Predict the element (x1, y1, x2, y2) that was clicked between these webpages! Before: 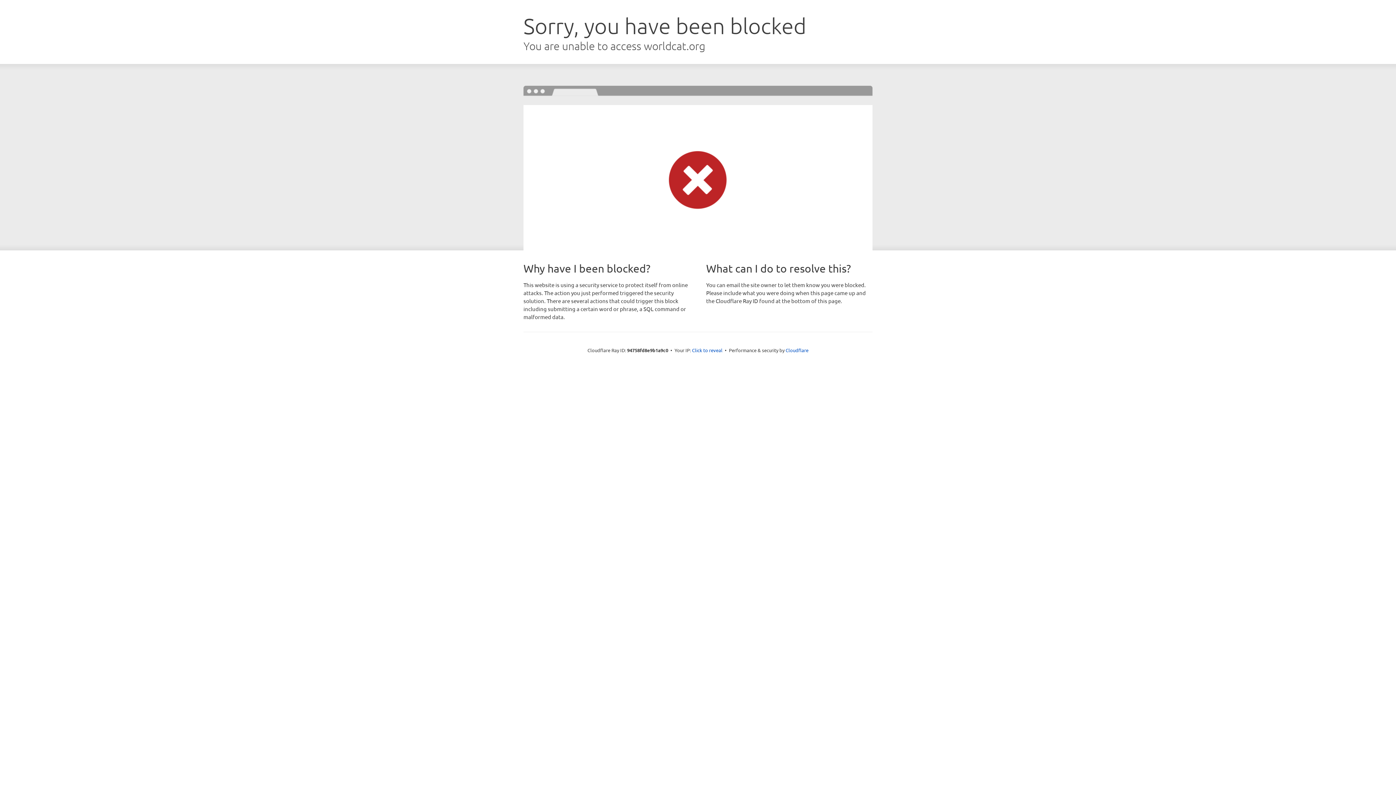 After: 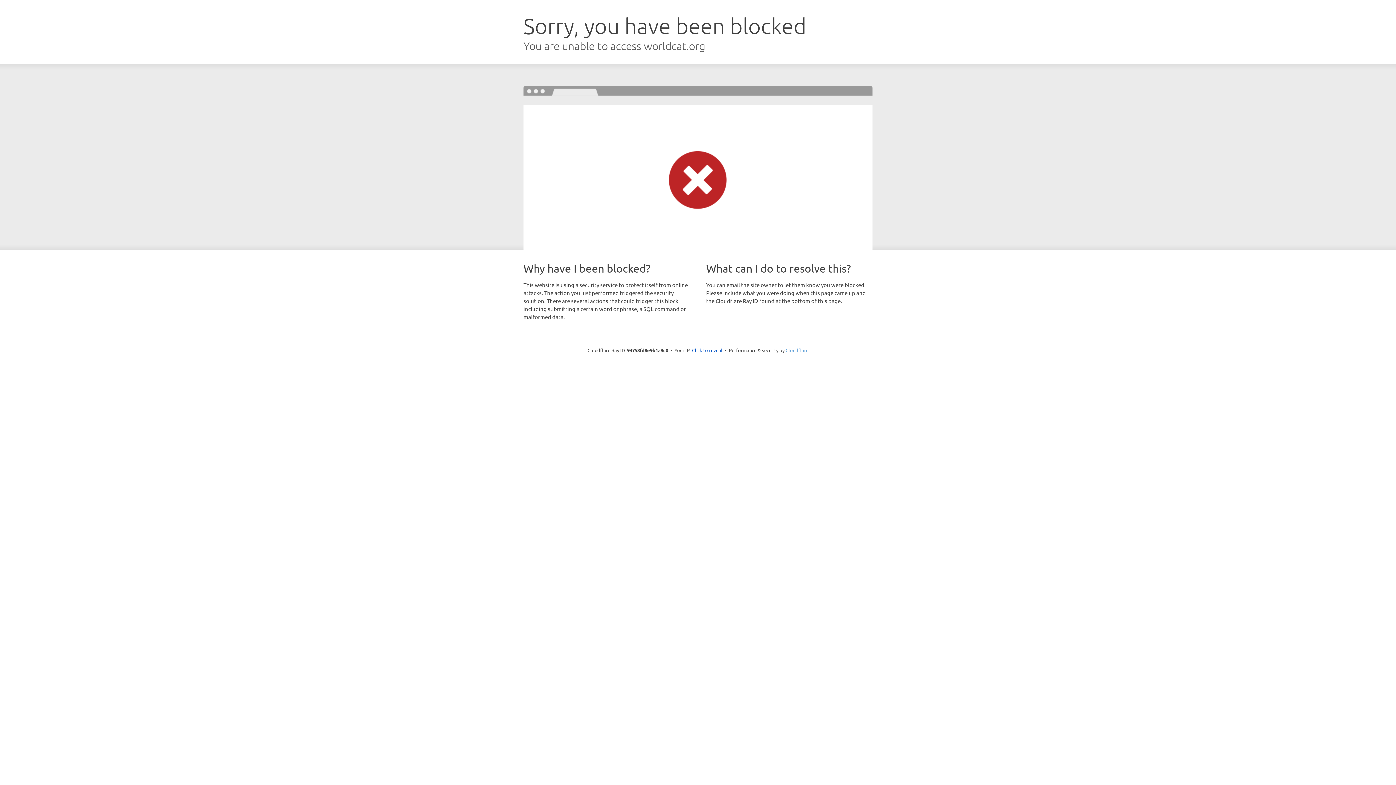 Action: label: Cloudflare bbox: (785, 347, 808, 353)